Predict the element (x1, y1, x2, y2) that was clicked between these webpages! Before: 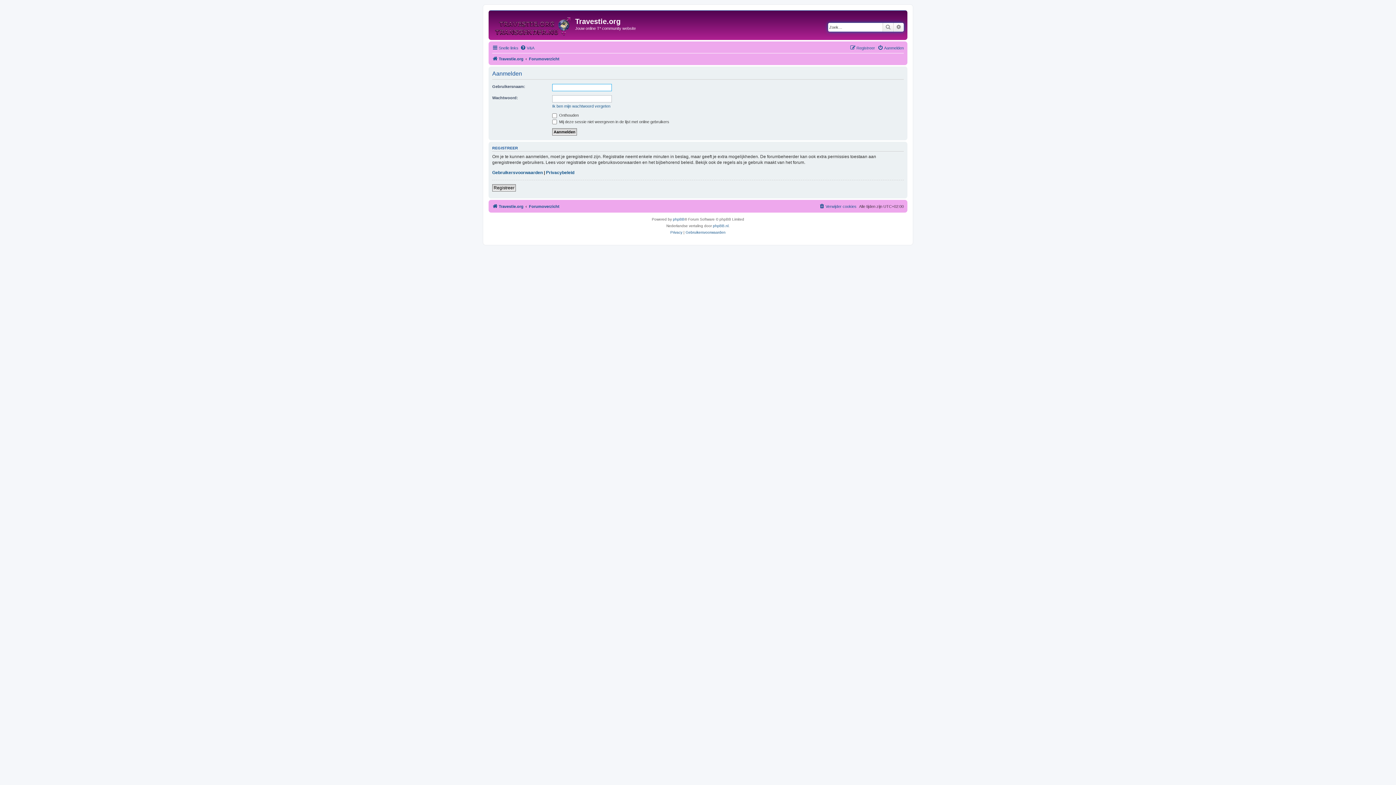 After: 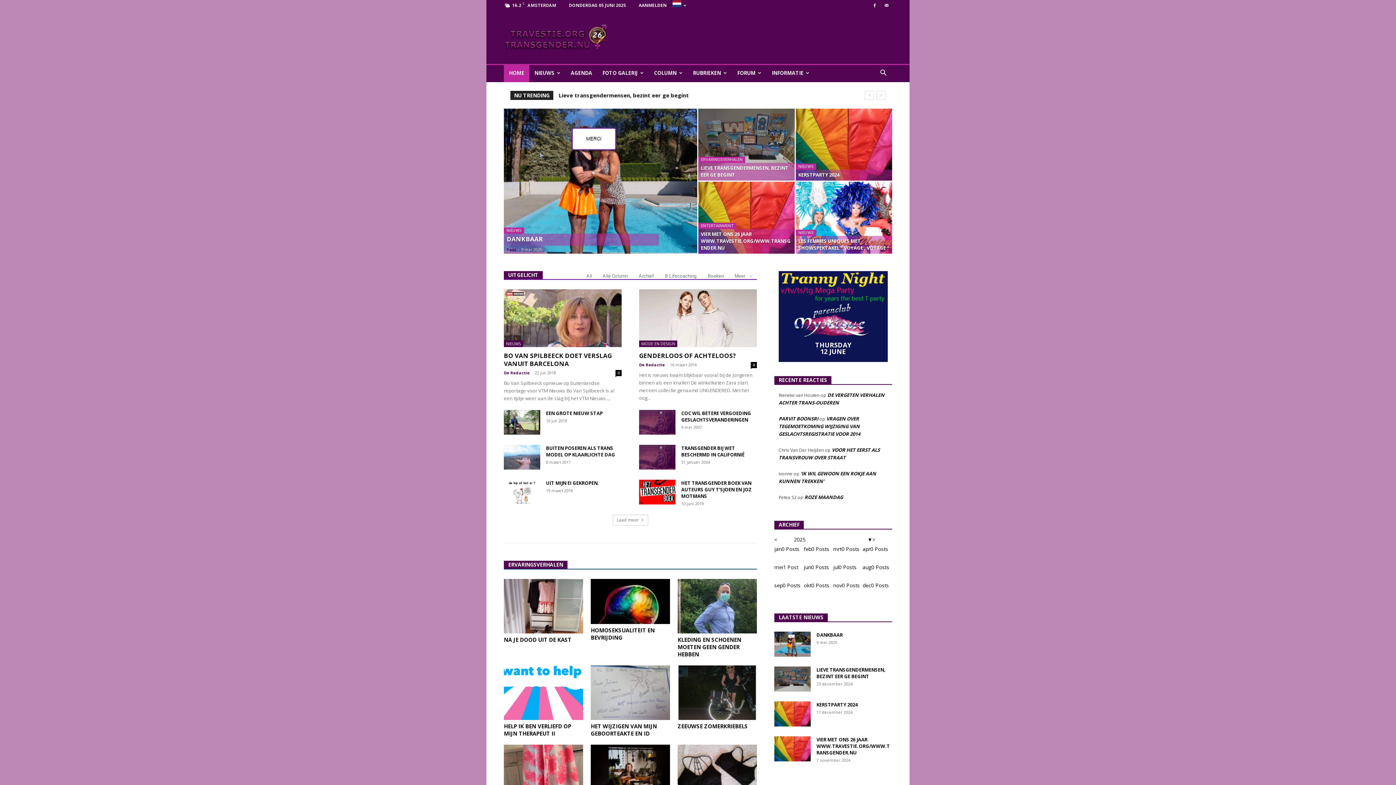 Action: bbox: (490, 12, 575, 38)